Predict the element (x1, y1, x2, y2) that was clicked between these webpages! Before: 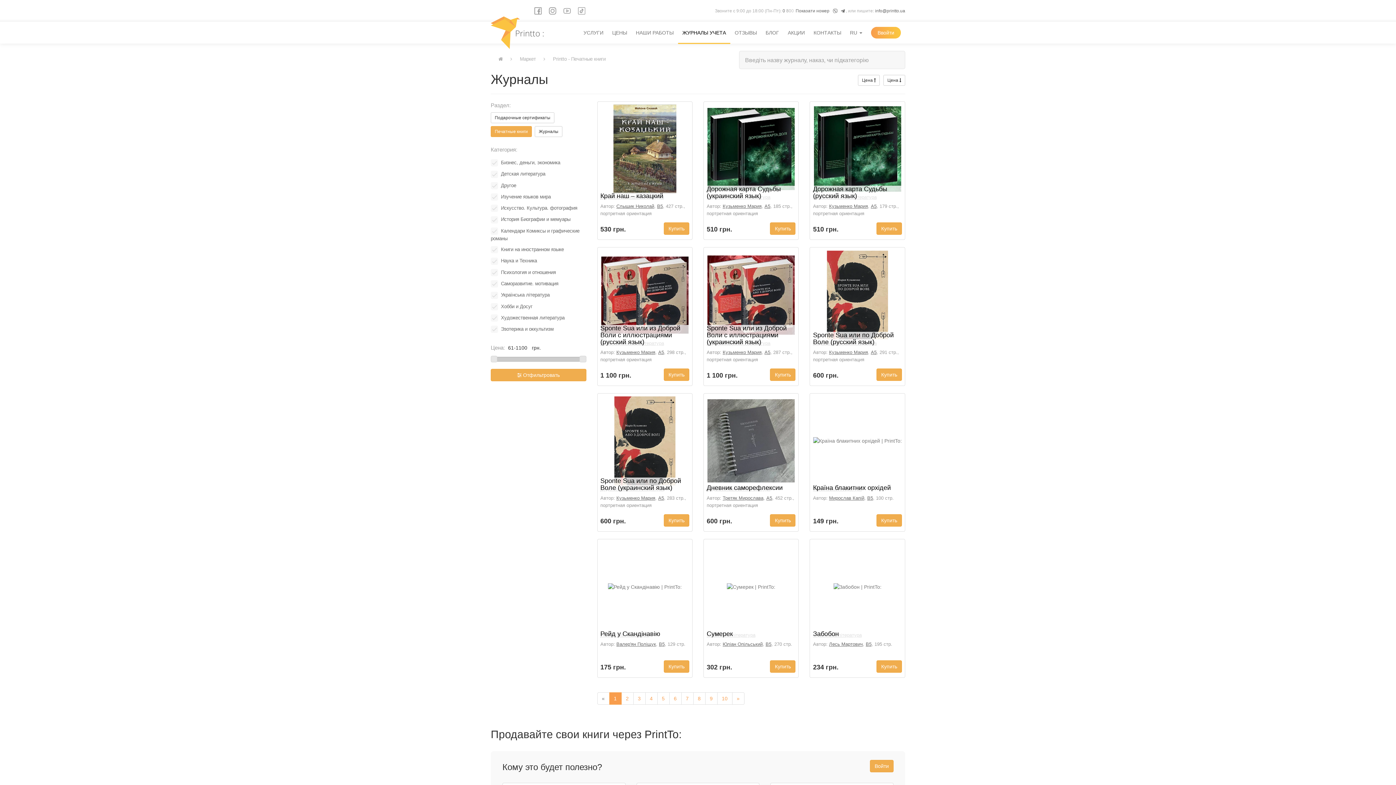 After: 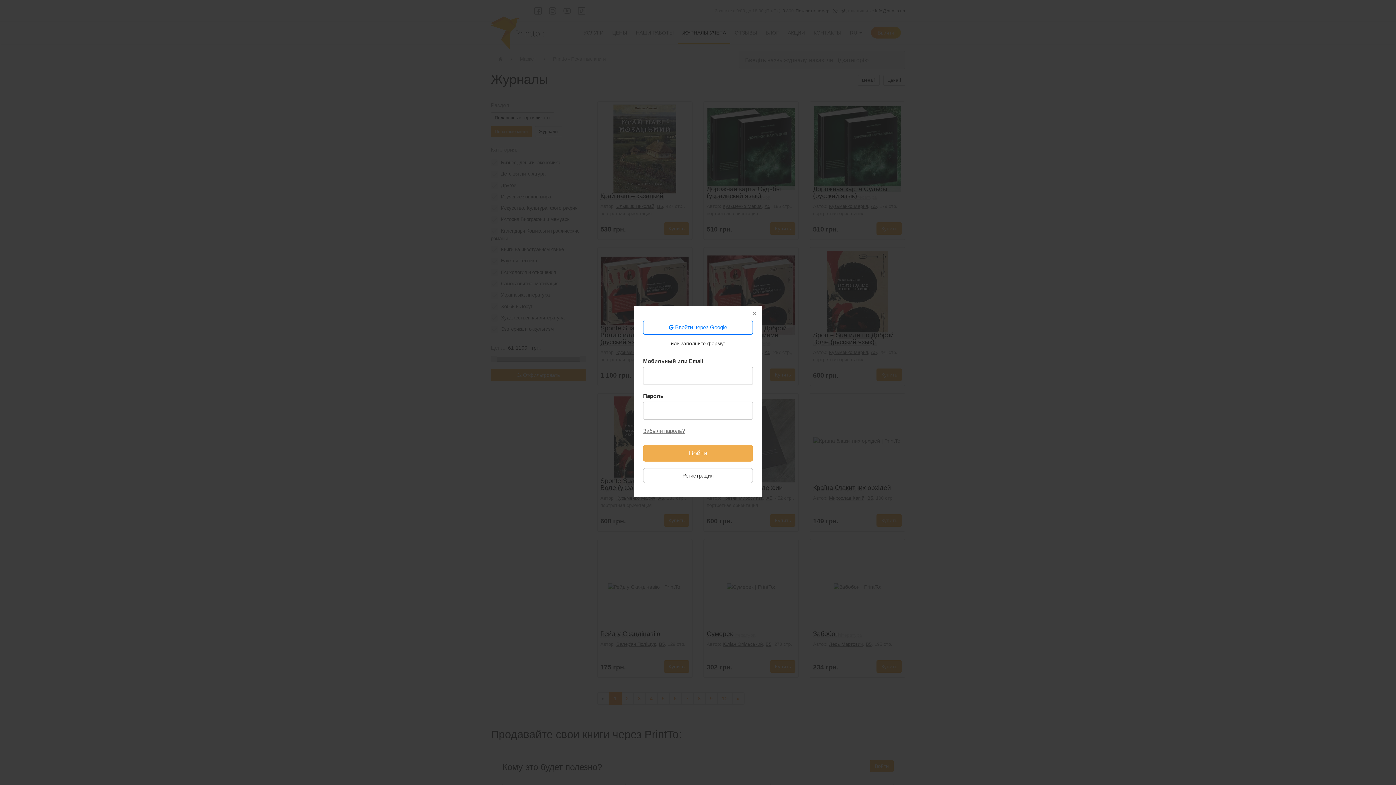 Action: bbox: (866, 21, 905, 43) label: Ввойти